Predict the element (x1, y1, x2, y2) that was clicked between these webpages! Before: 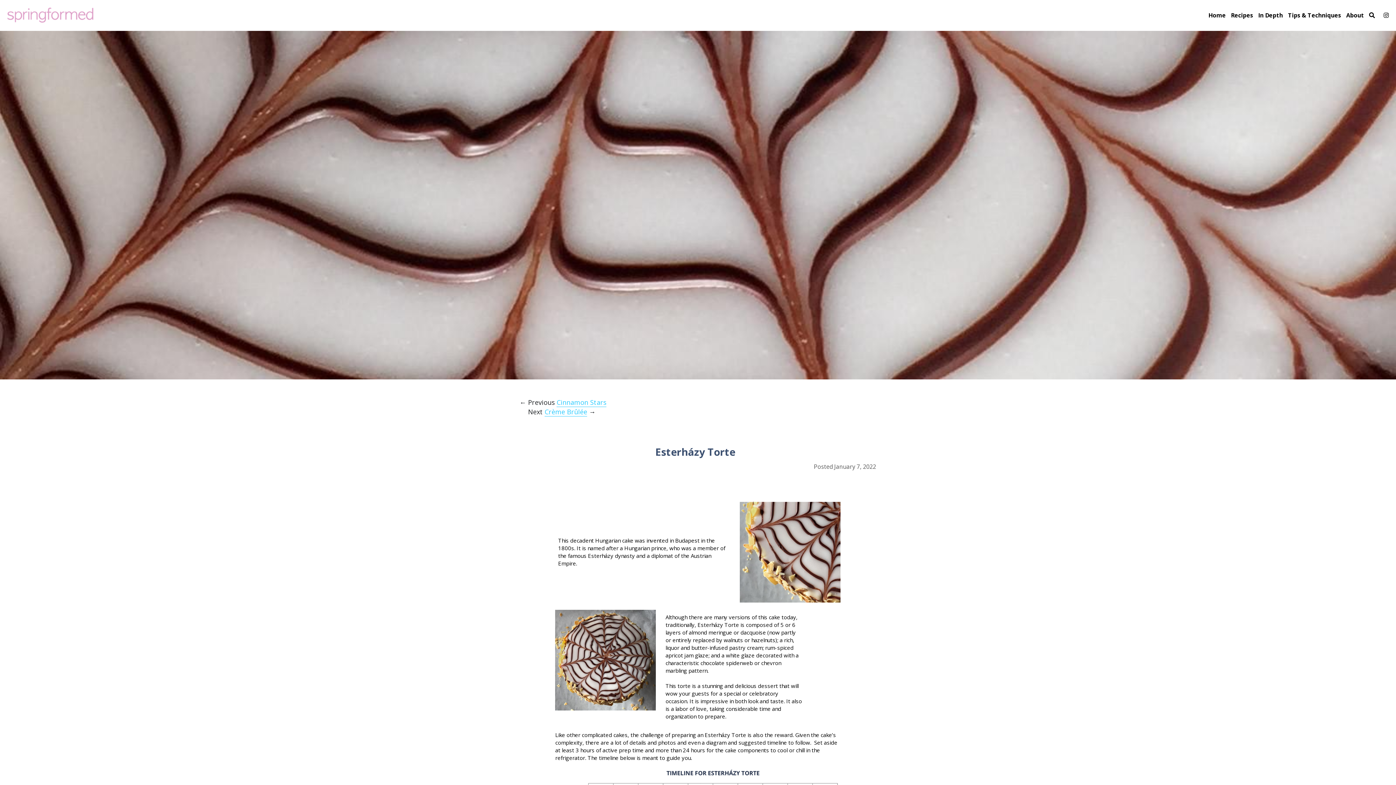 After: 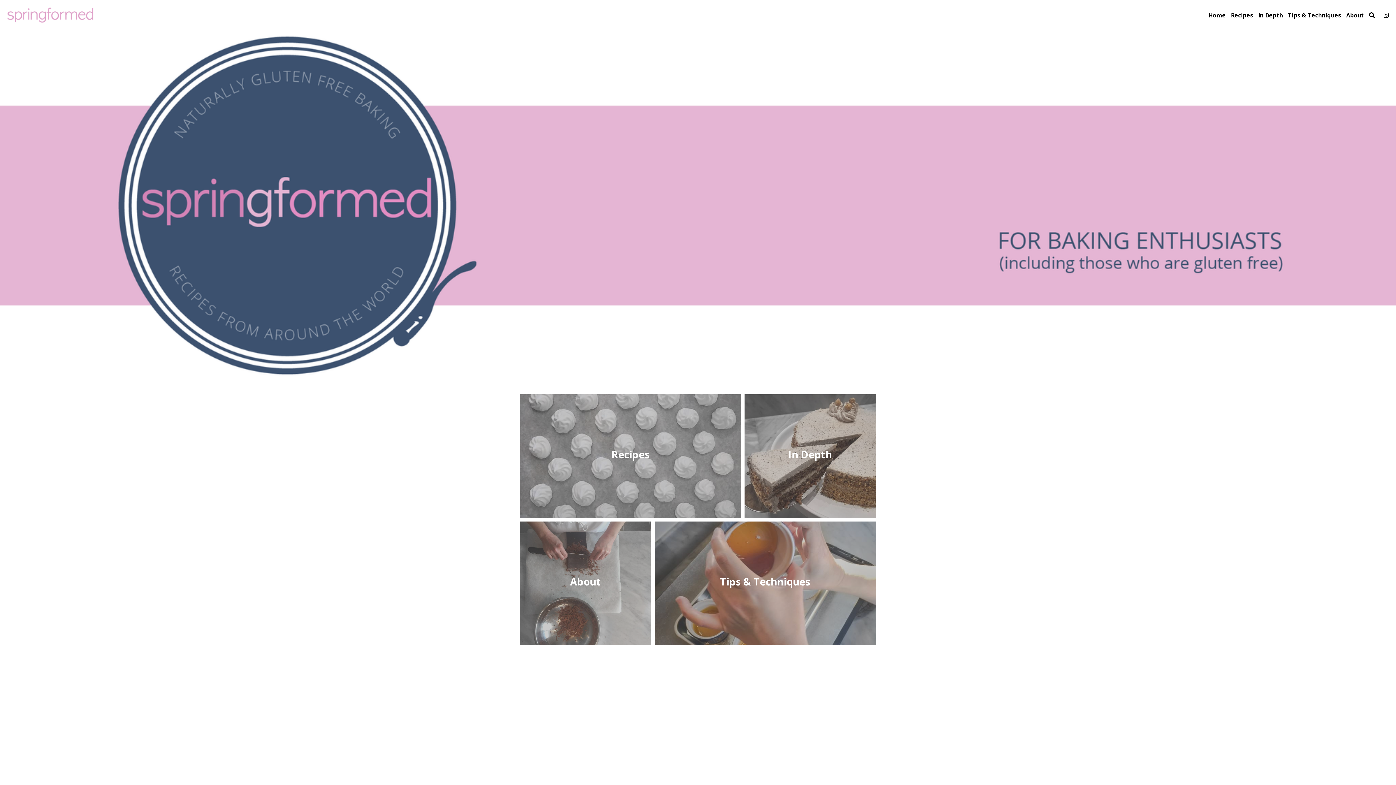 Action: bbox: (1208, 12, 1226, 18) label: Home